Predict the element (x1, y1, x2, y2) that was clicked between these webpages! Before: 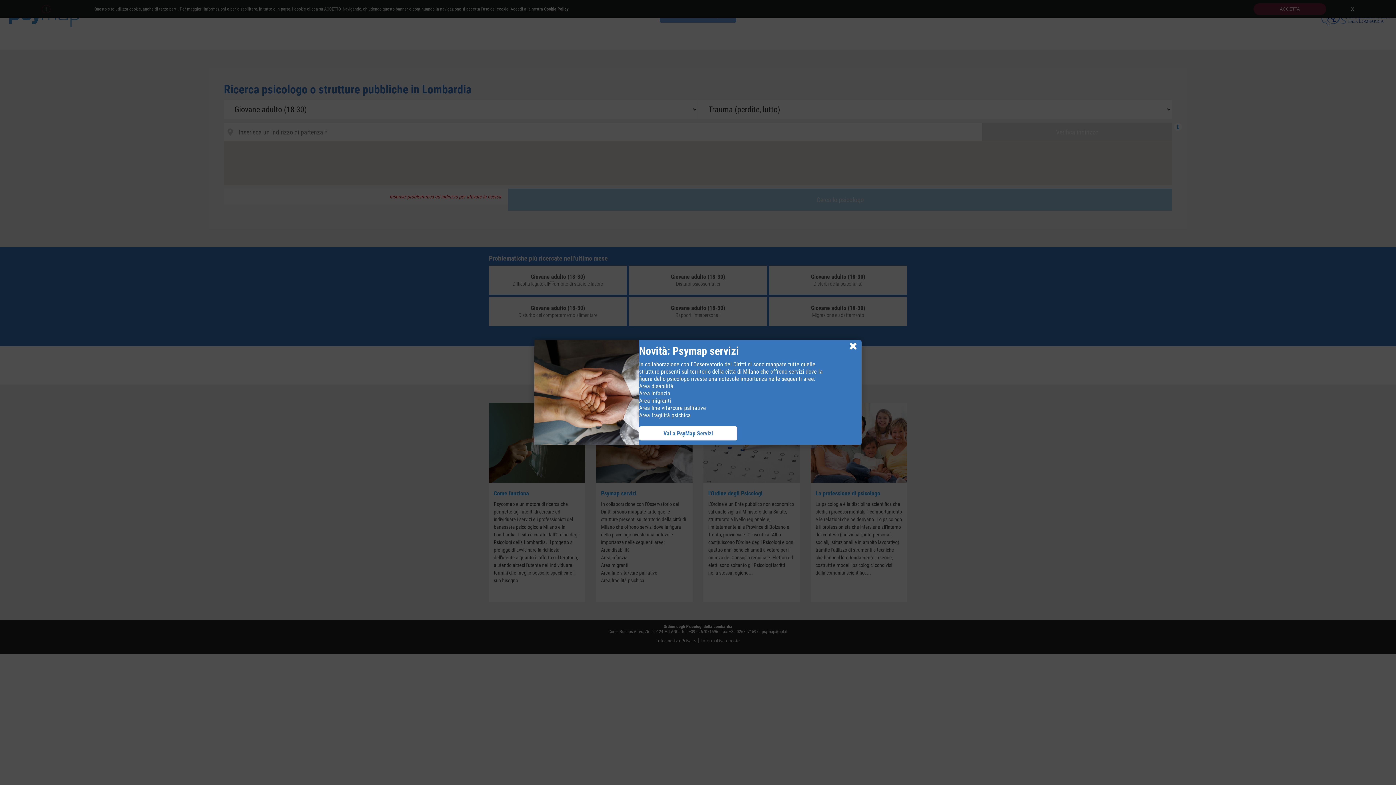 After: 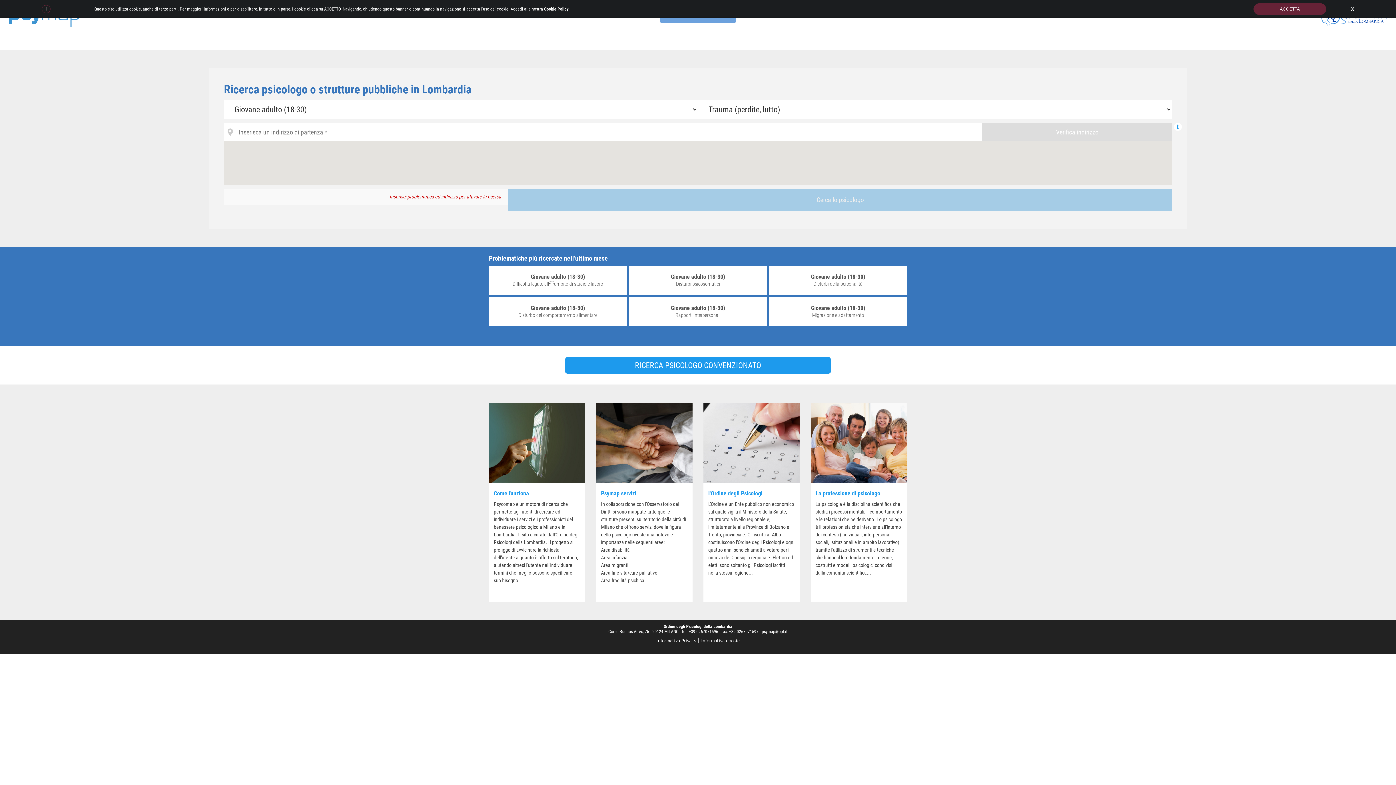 Action: bbox: (848, 341, 858, 352)